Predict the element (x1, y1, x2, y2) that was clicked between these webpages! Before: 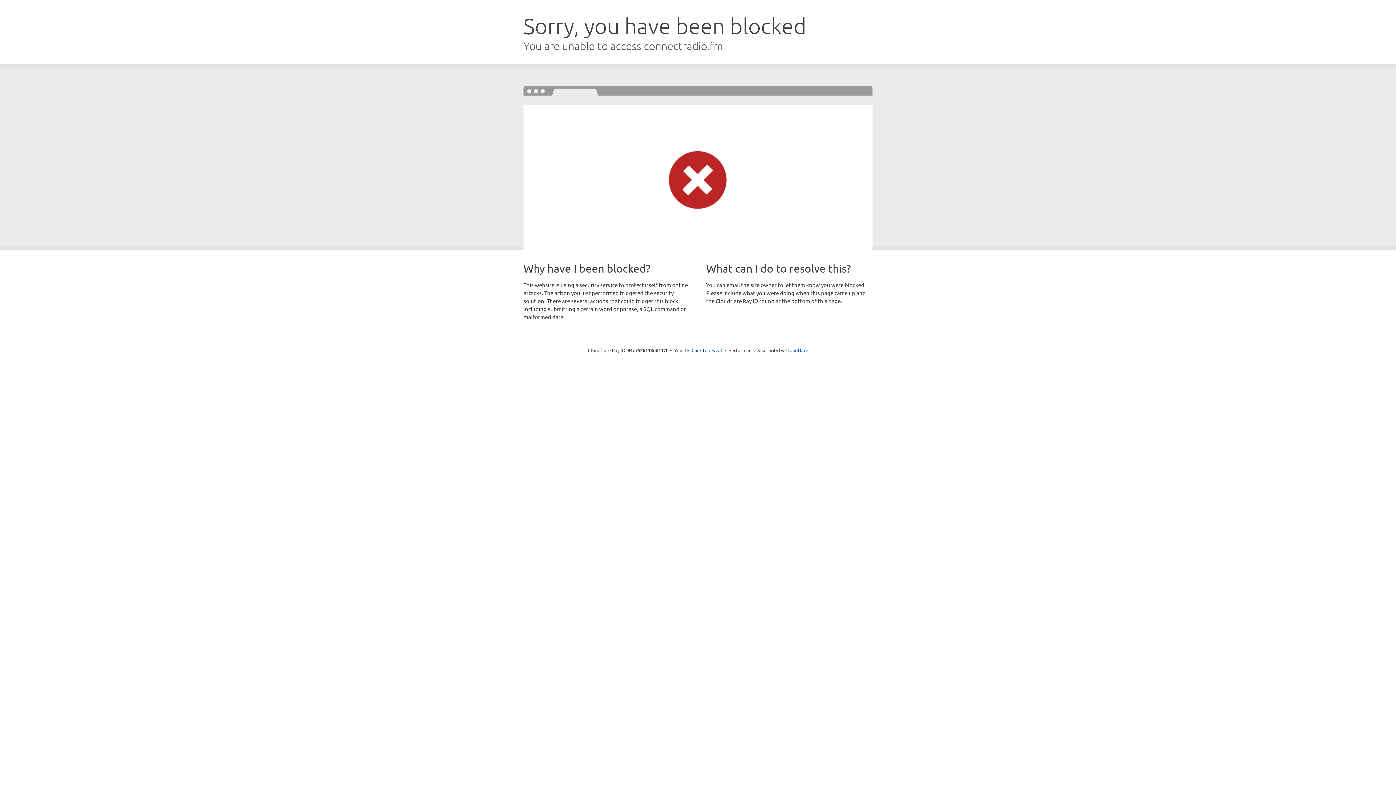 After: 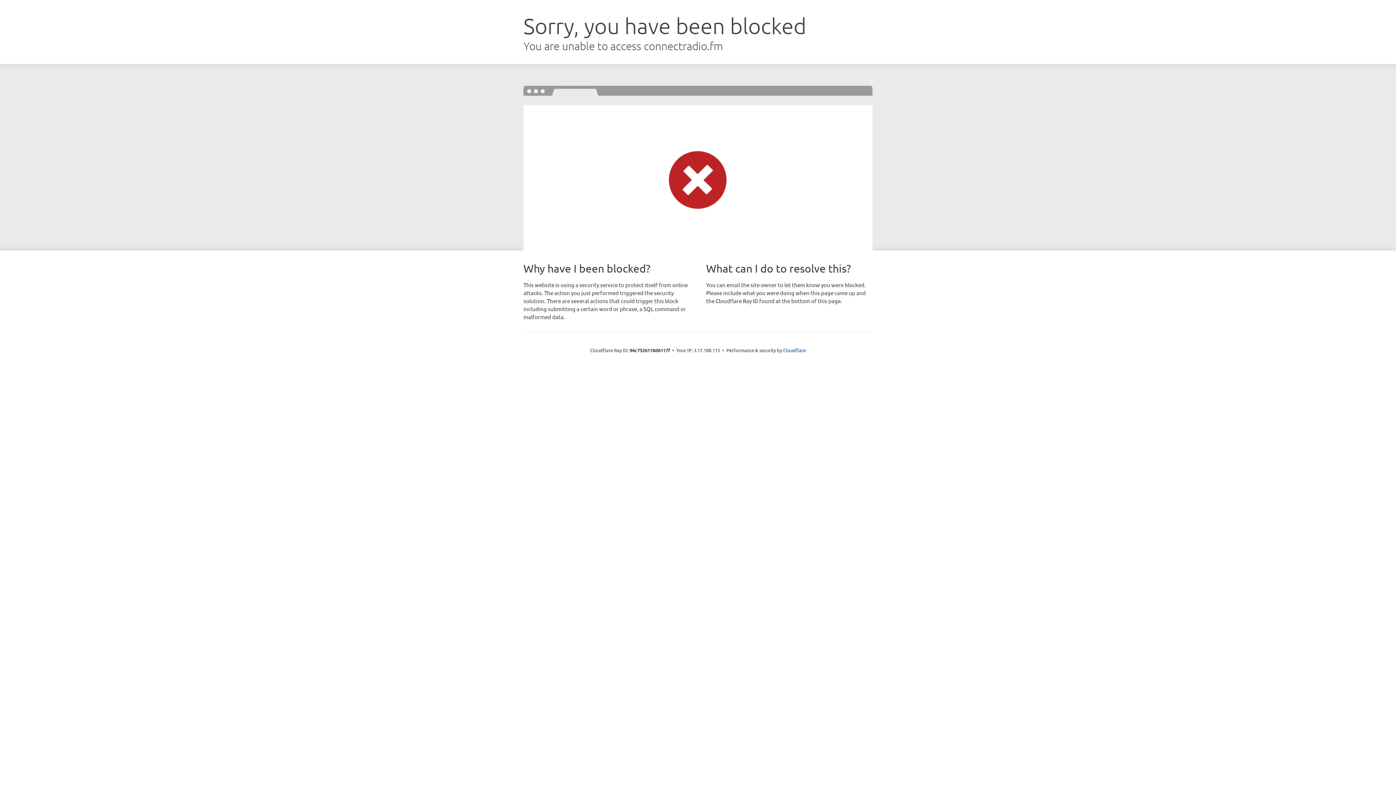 Action: bbox: (691, 346, 722, 353) label: Click to reveal